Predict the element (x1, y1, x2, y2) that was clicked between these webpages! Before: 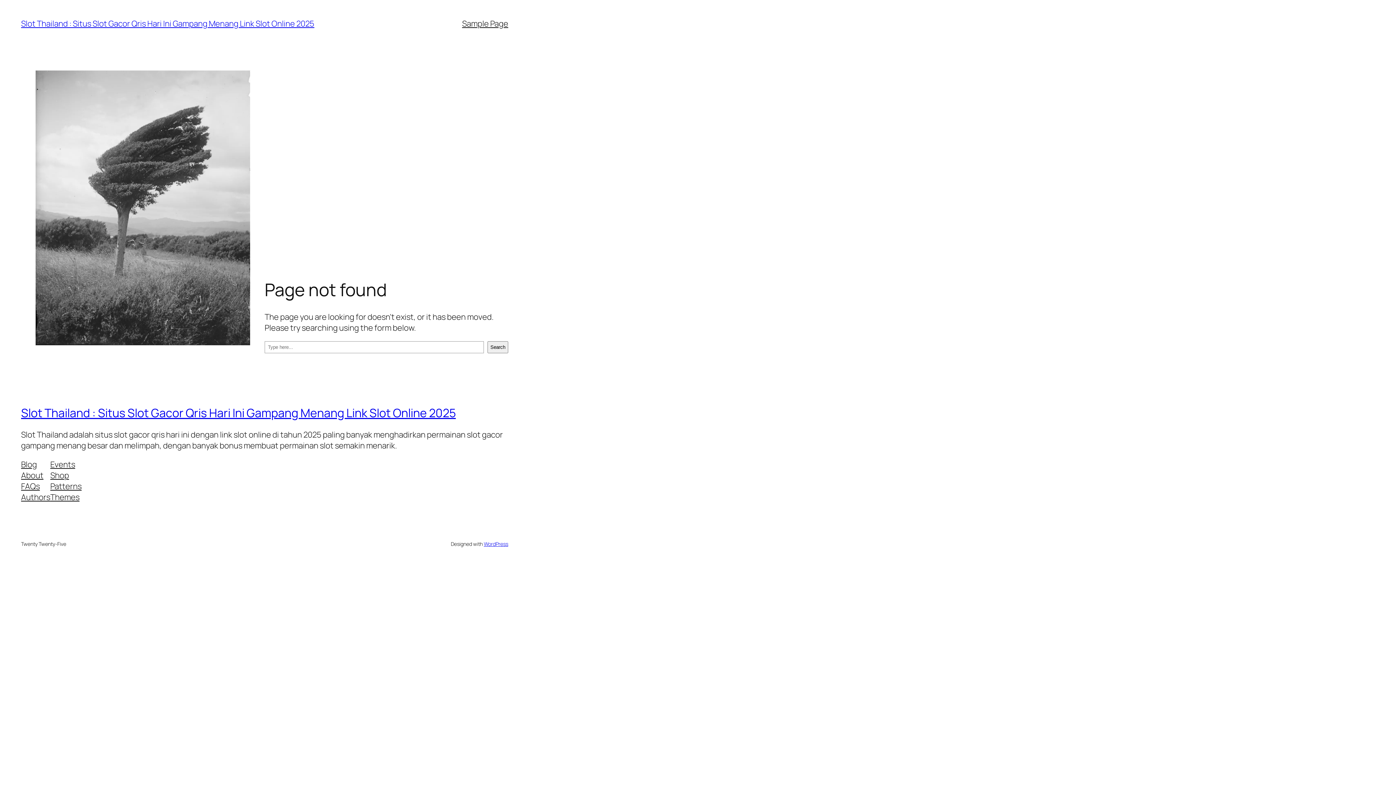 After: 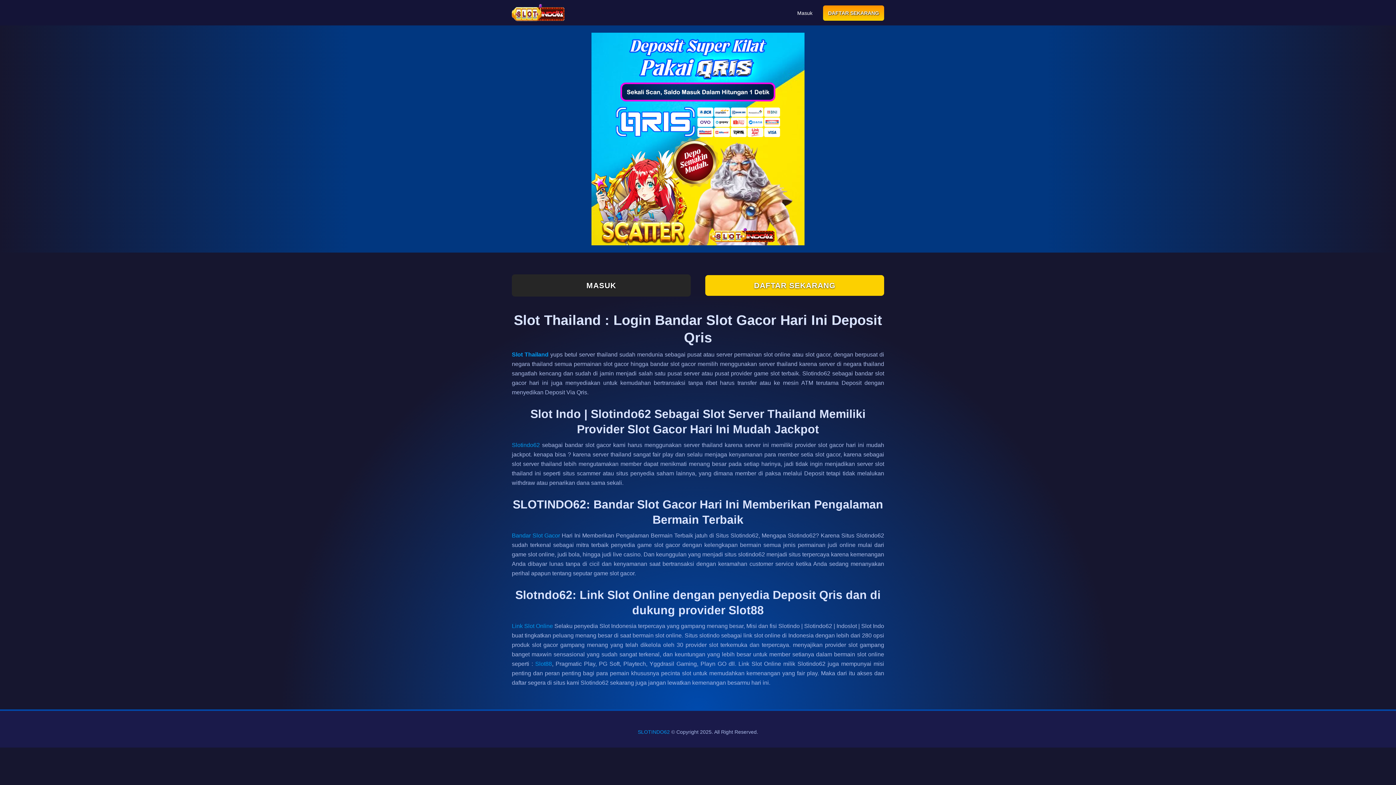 Action: bbox: (21, 18, 314, 29) label: Slot Thailand : Situs Slot Gacor Qris Hari Ini Gampang Menang Link Slot Online 2025